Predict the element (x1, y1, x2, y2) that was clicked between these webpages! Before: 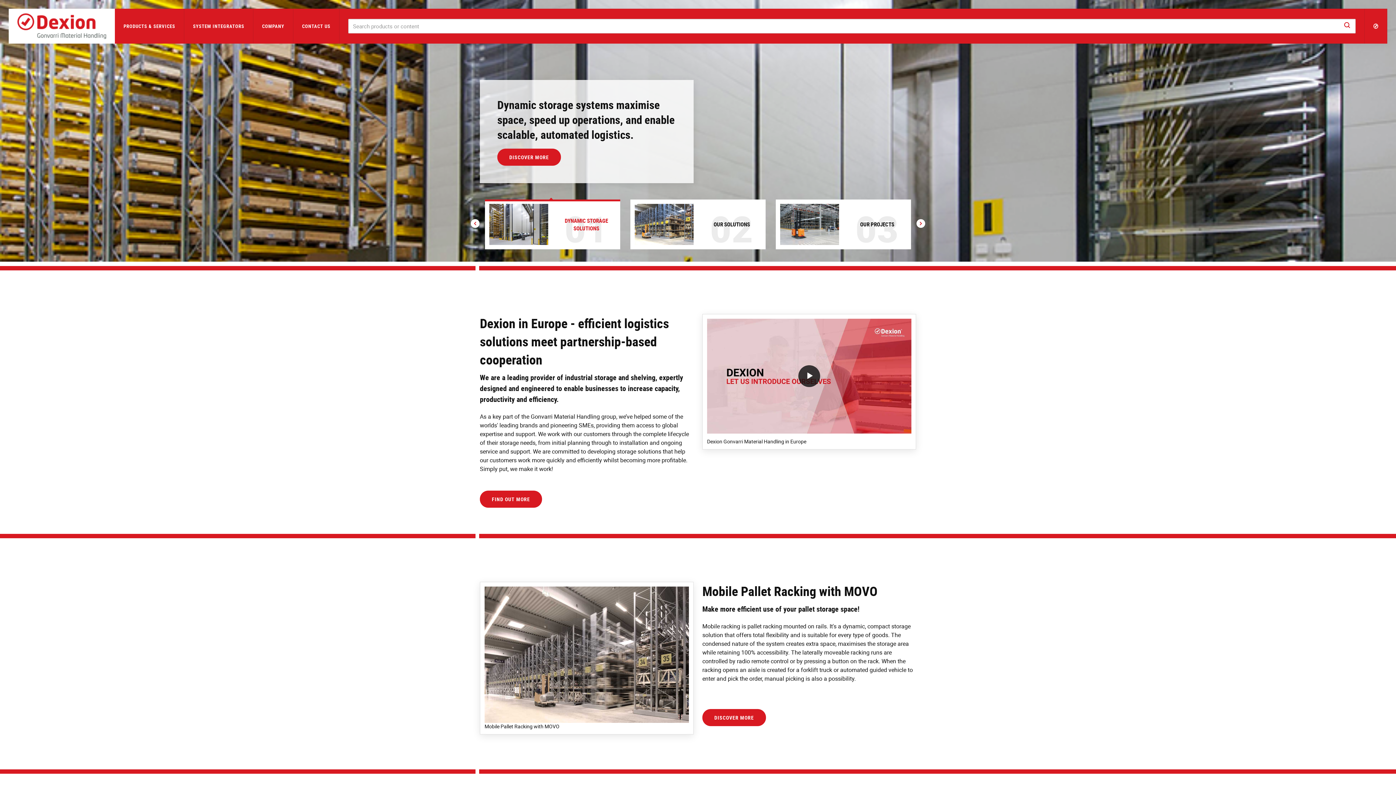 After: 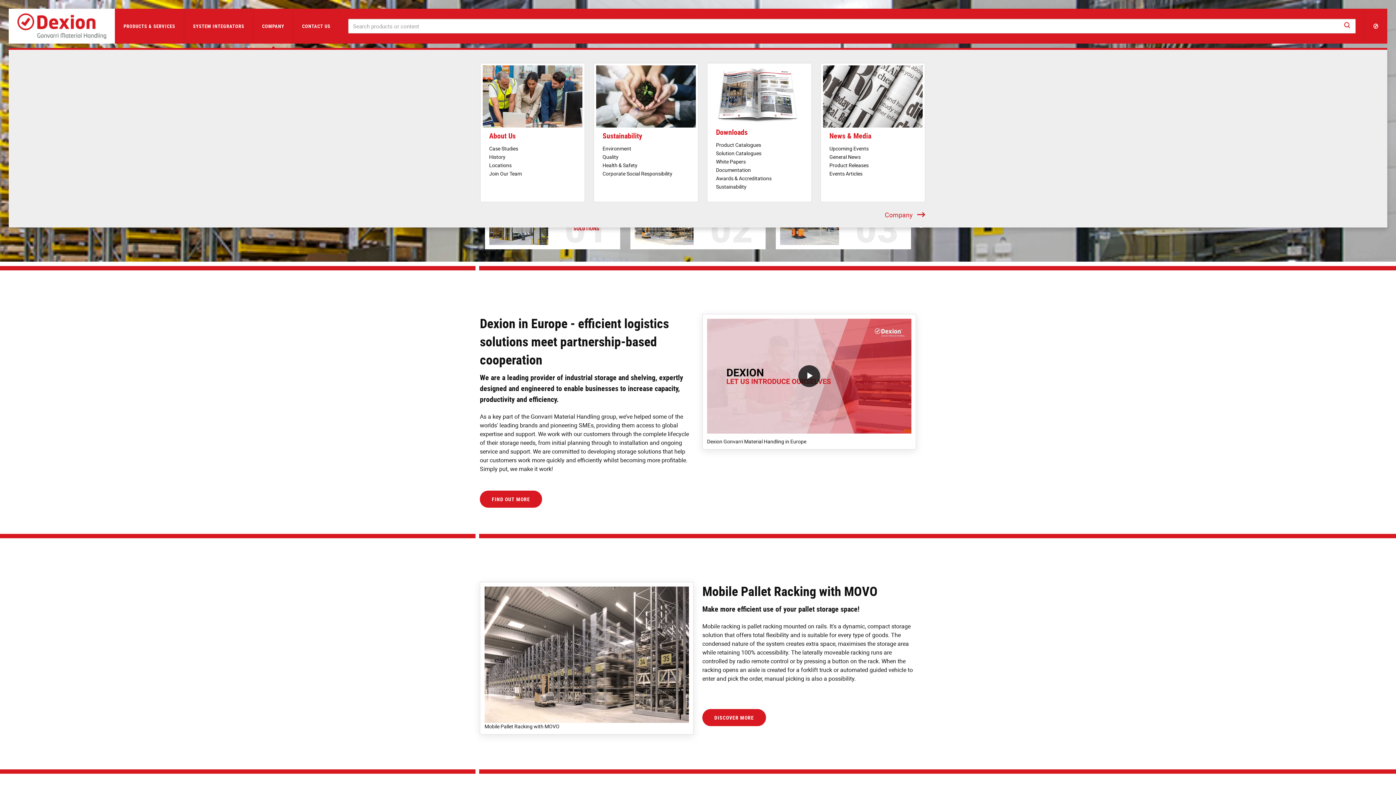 Action: label: COMPANY bbox: (253, 8, 293, 43)